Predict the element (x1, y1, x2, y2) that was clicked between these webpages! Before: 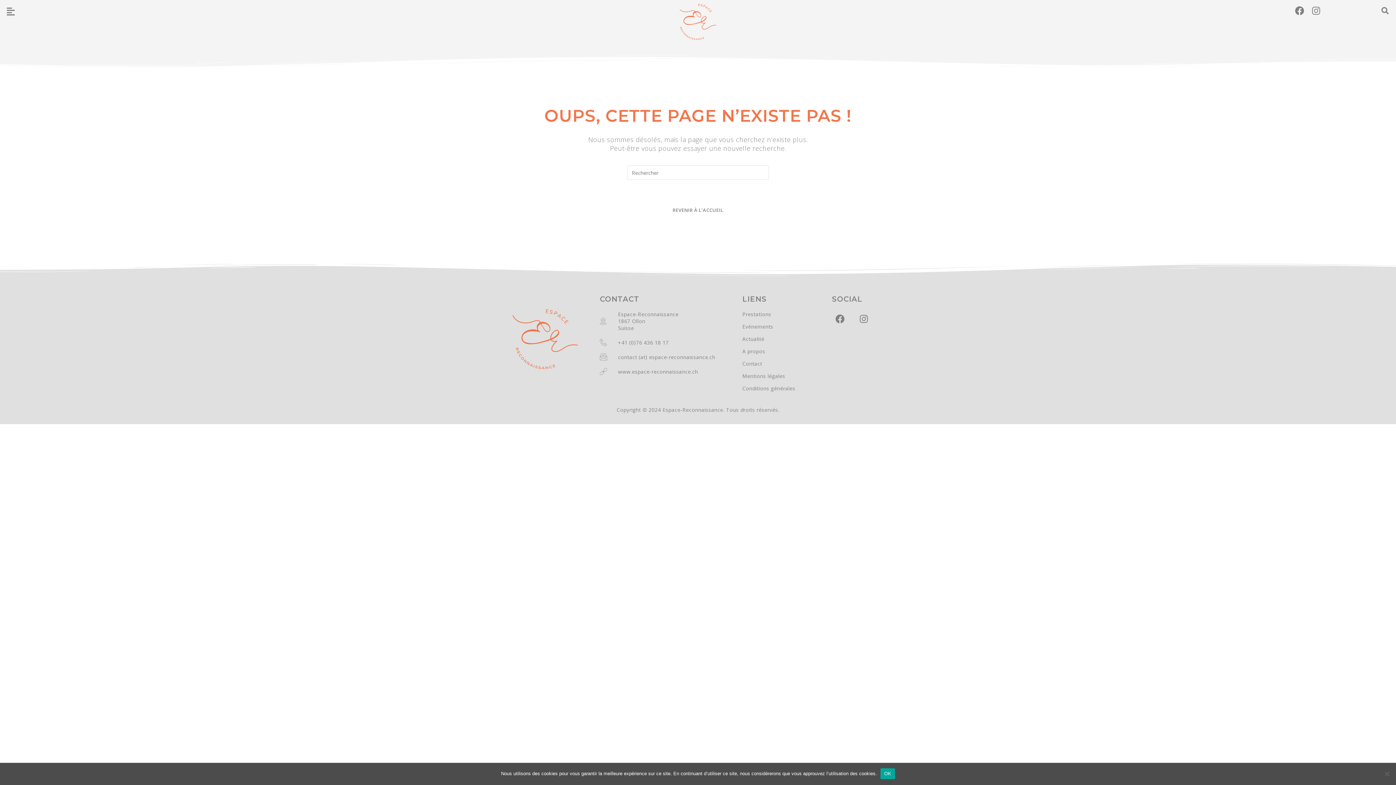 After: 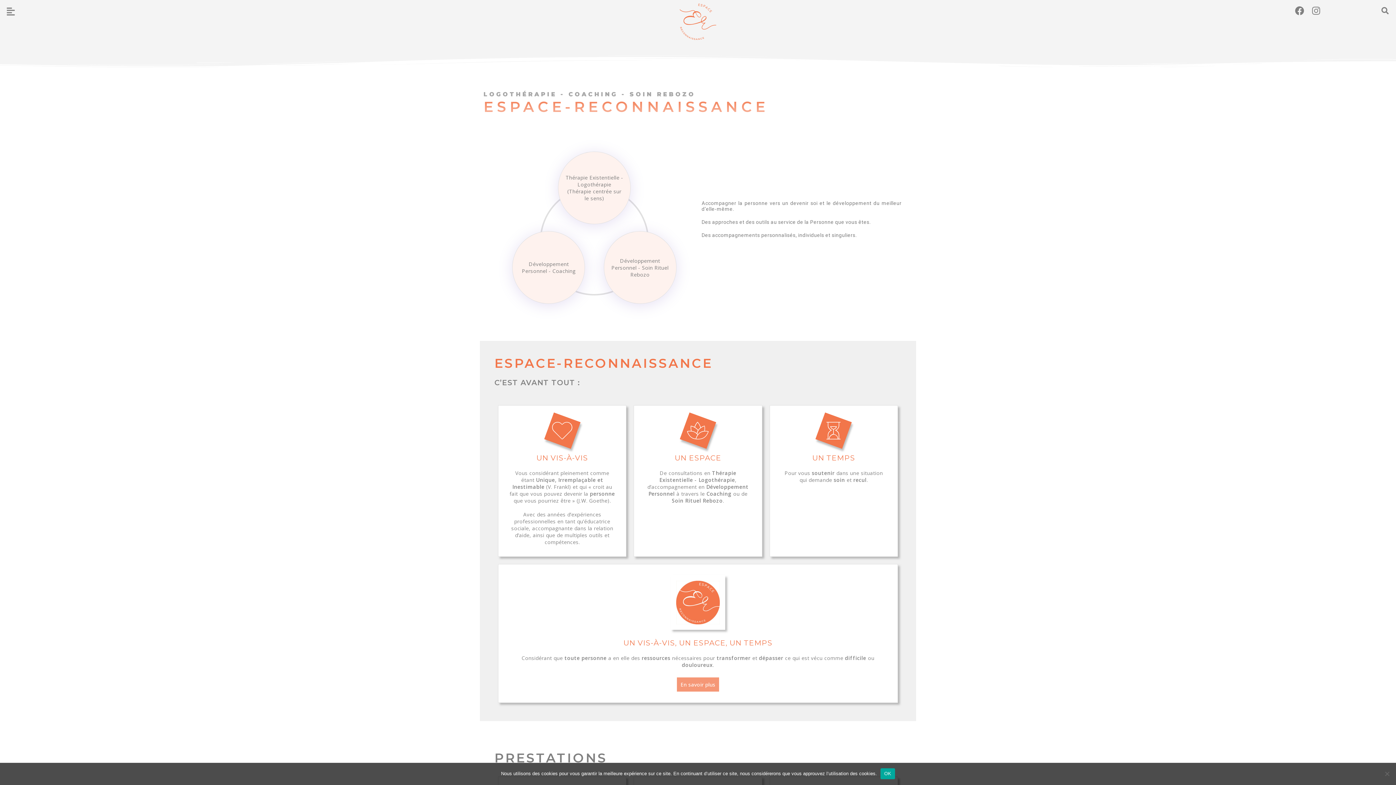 Action: bbox: (663, 201, 733, 218) label: REVENIR À L’ACCUEIL